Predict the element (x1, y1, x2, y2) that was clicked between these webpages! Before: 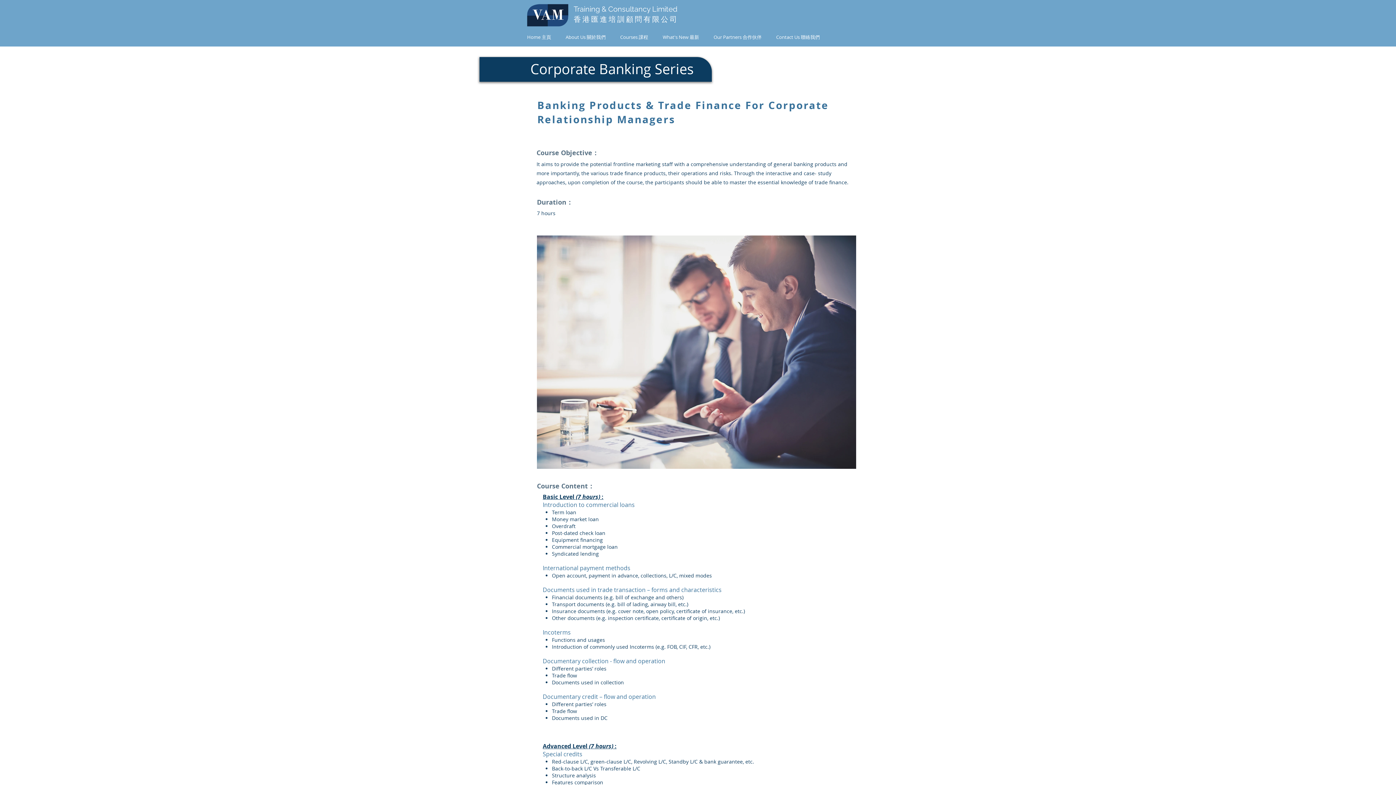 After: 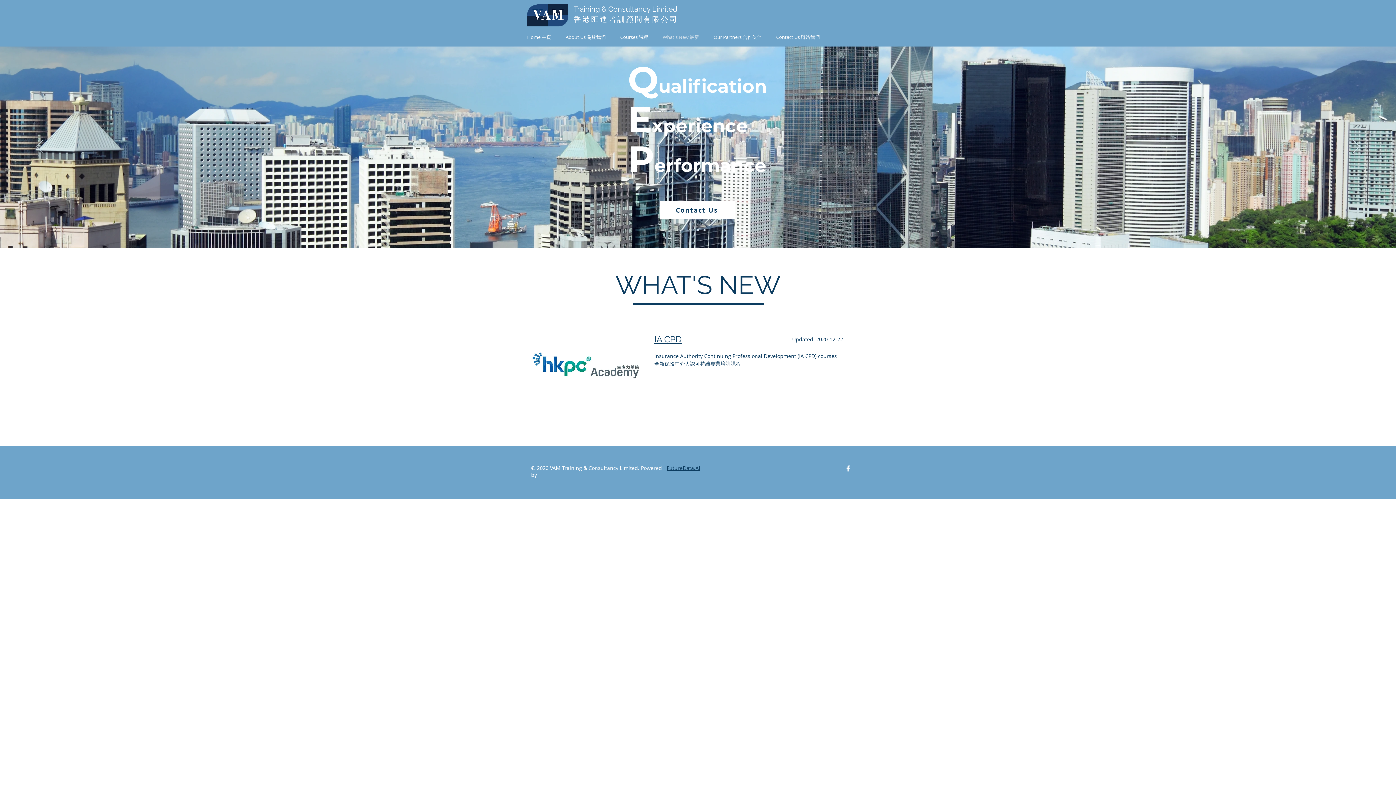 Action: bbox: (655, 33, 706, 41) label: What's New 最新